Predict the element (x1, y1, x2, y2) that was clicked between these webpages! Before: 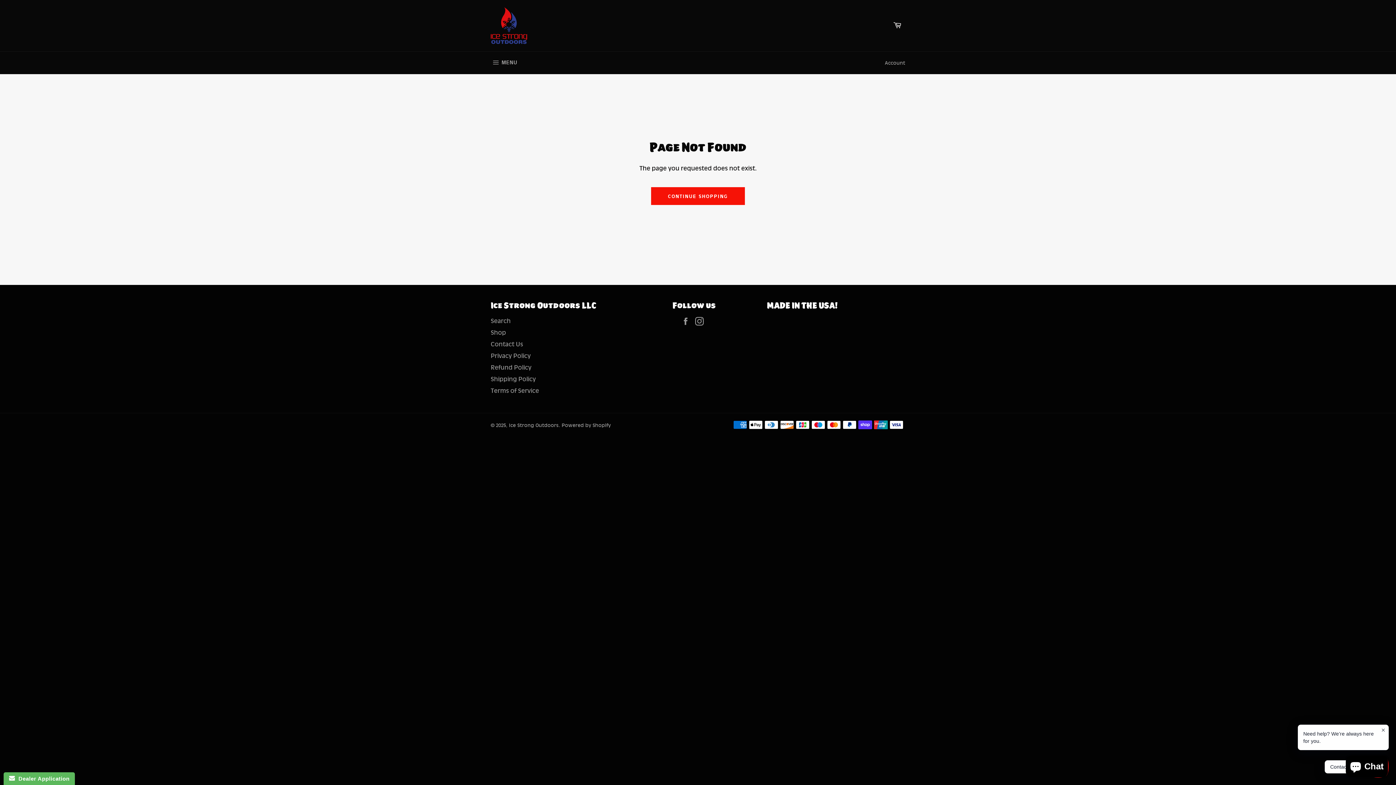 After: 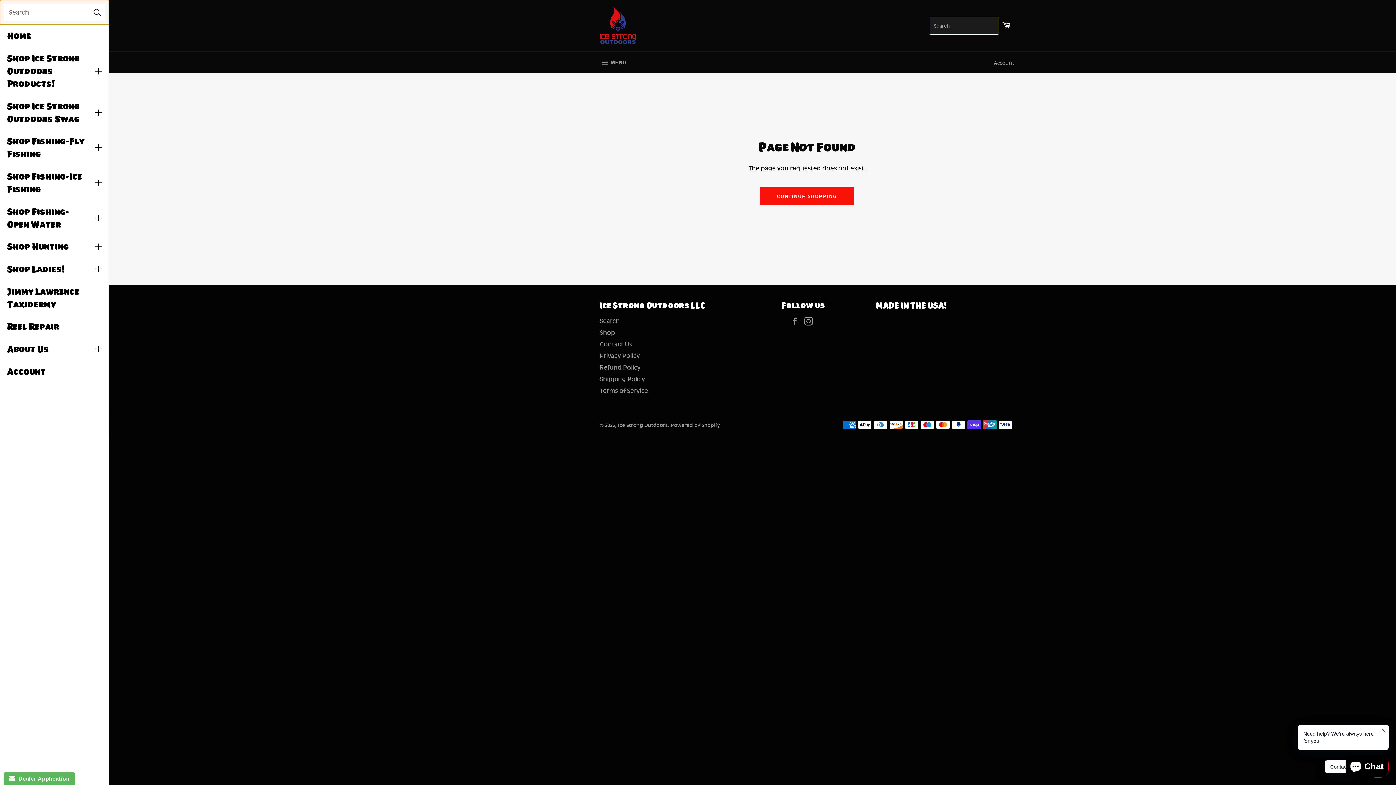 Action: label:  MENU
SITE NAVIGATION bbox: (483, 51, 524, 74)